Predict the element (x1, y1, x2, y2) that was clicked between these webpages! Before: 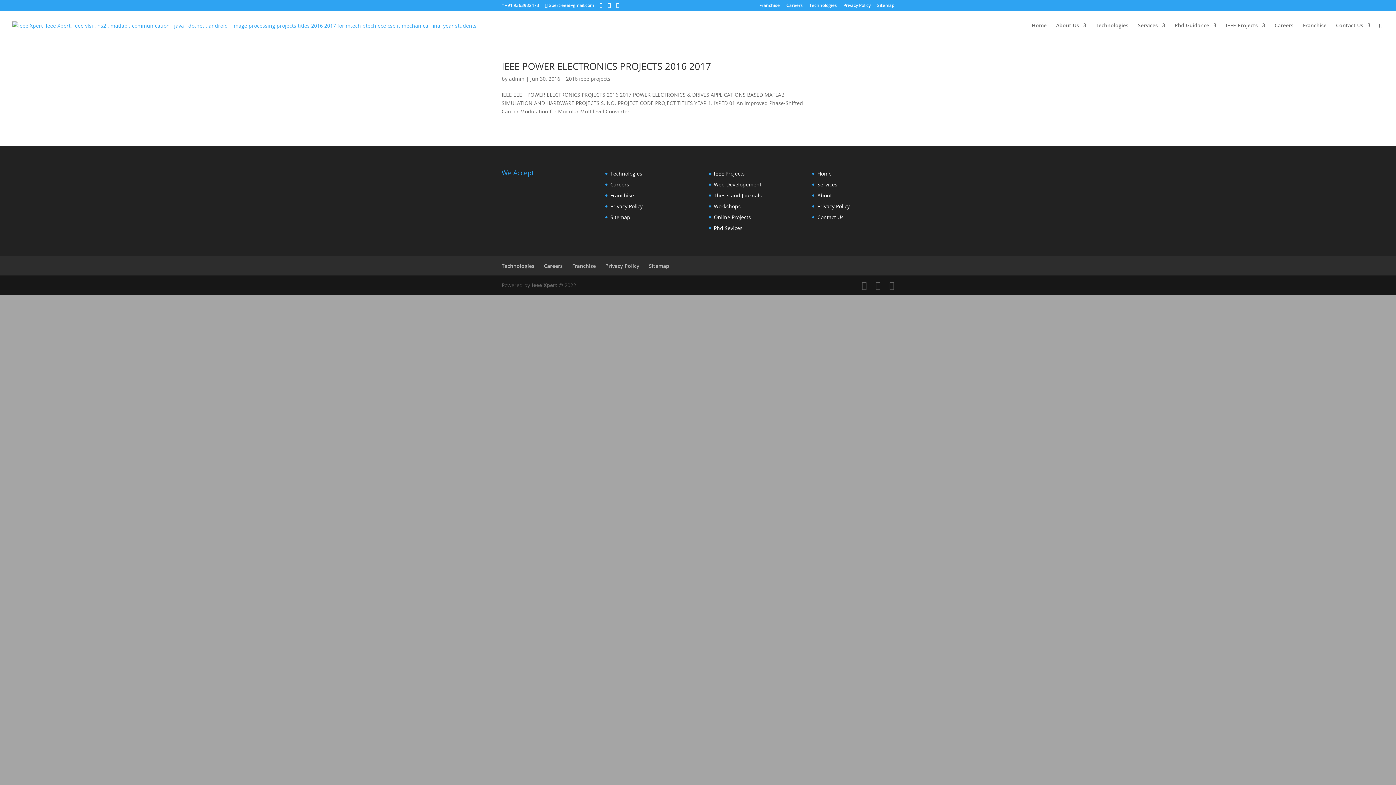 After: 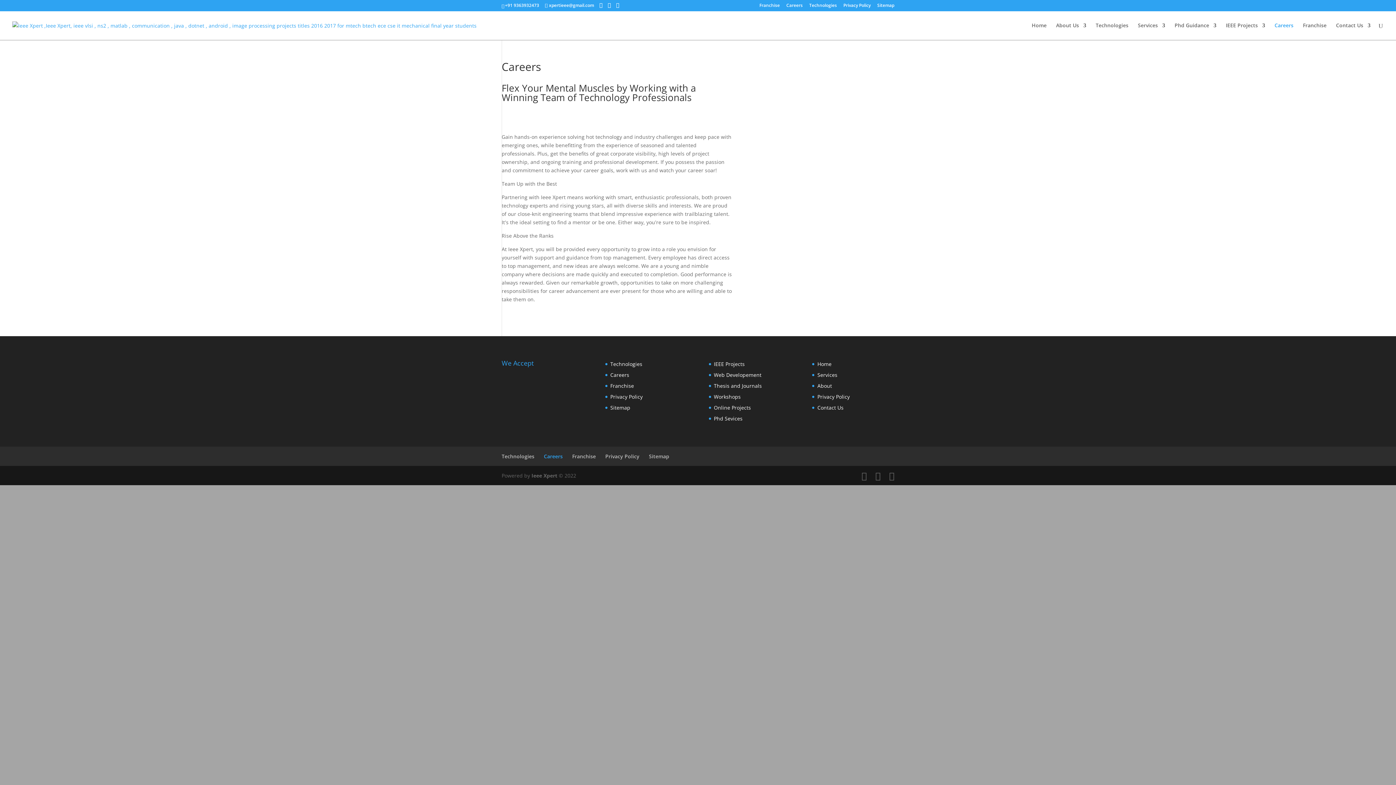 Action: bbox: (610, 181, 629, 187) label: Careers